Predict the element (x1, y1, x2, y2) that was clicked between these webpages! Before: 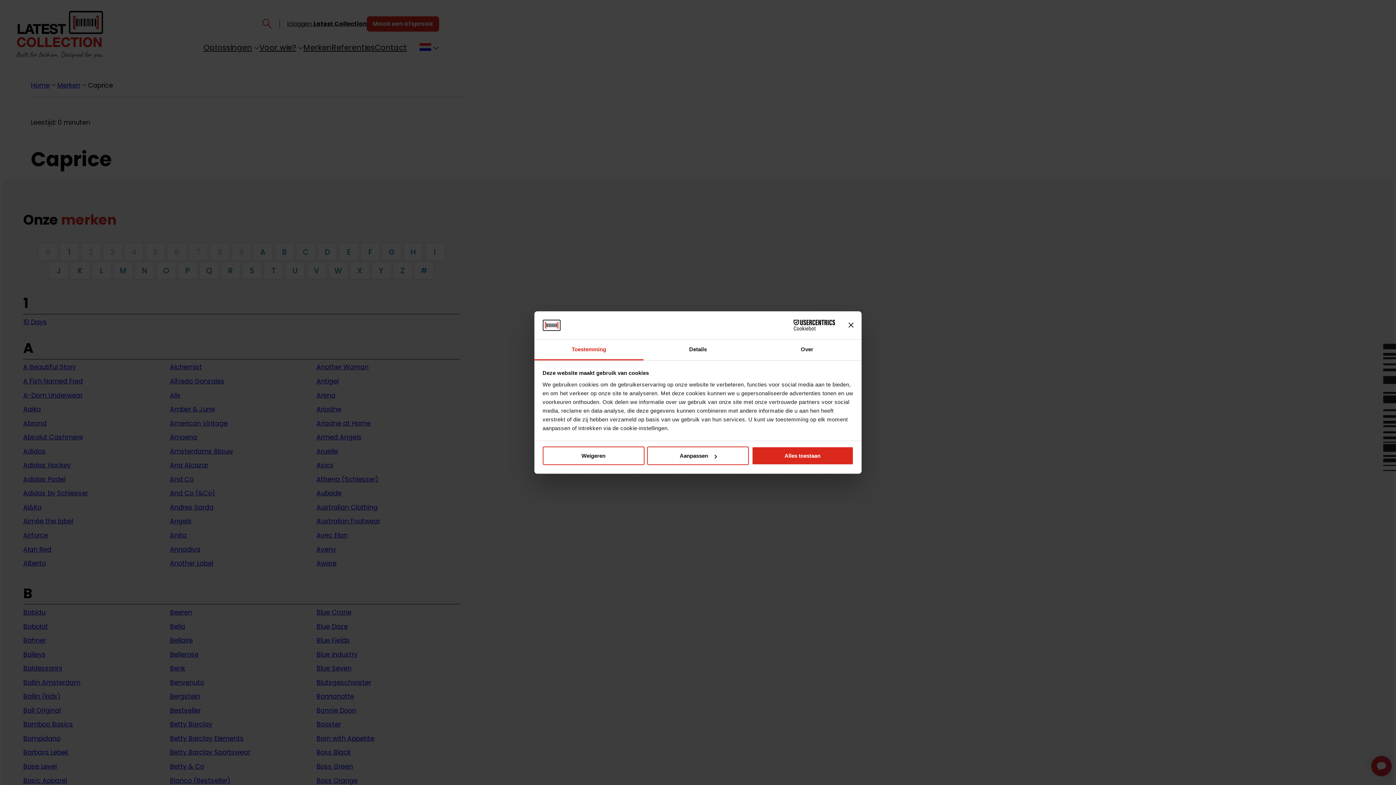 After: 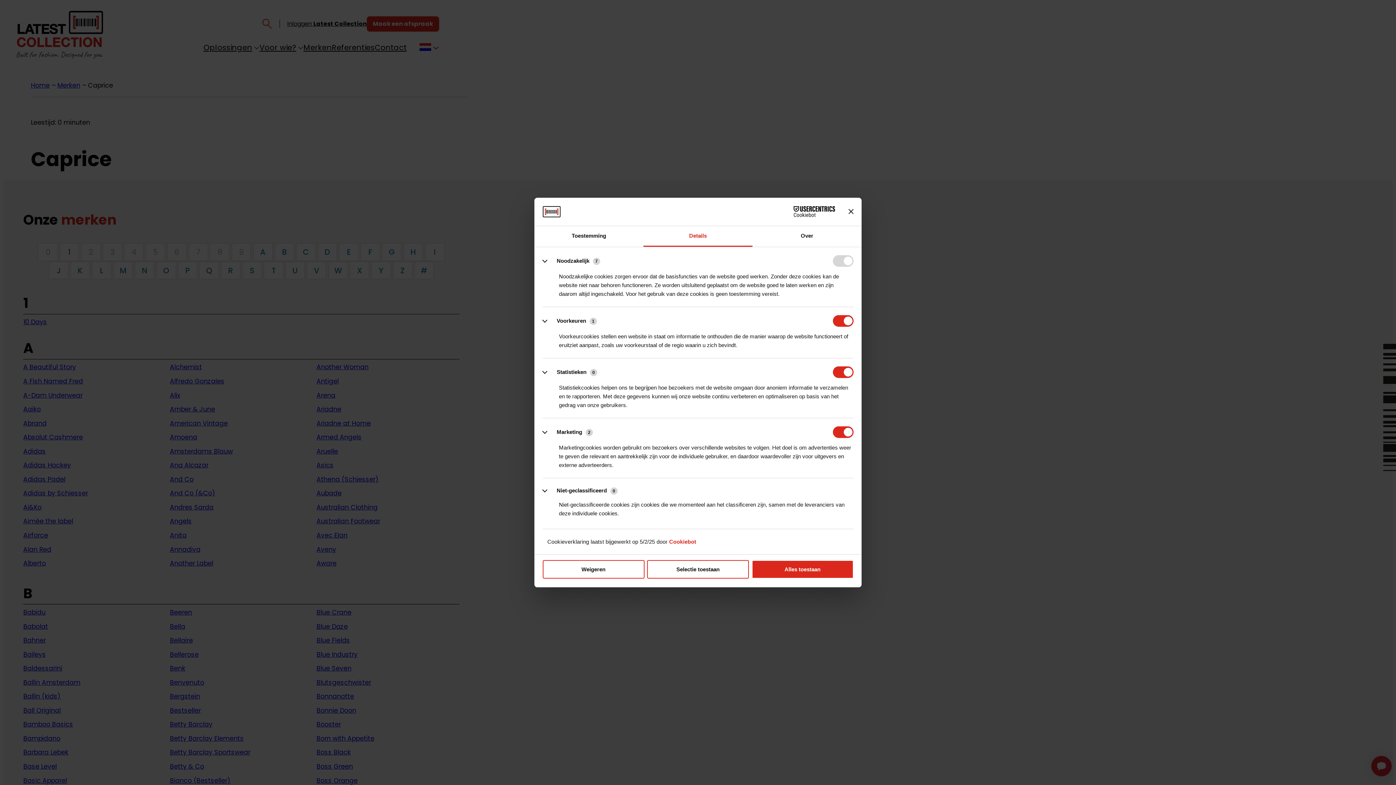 Action: label: Details bbox: (643, 339, 752, 360)